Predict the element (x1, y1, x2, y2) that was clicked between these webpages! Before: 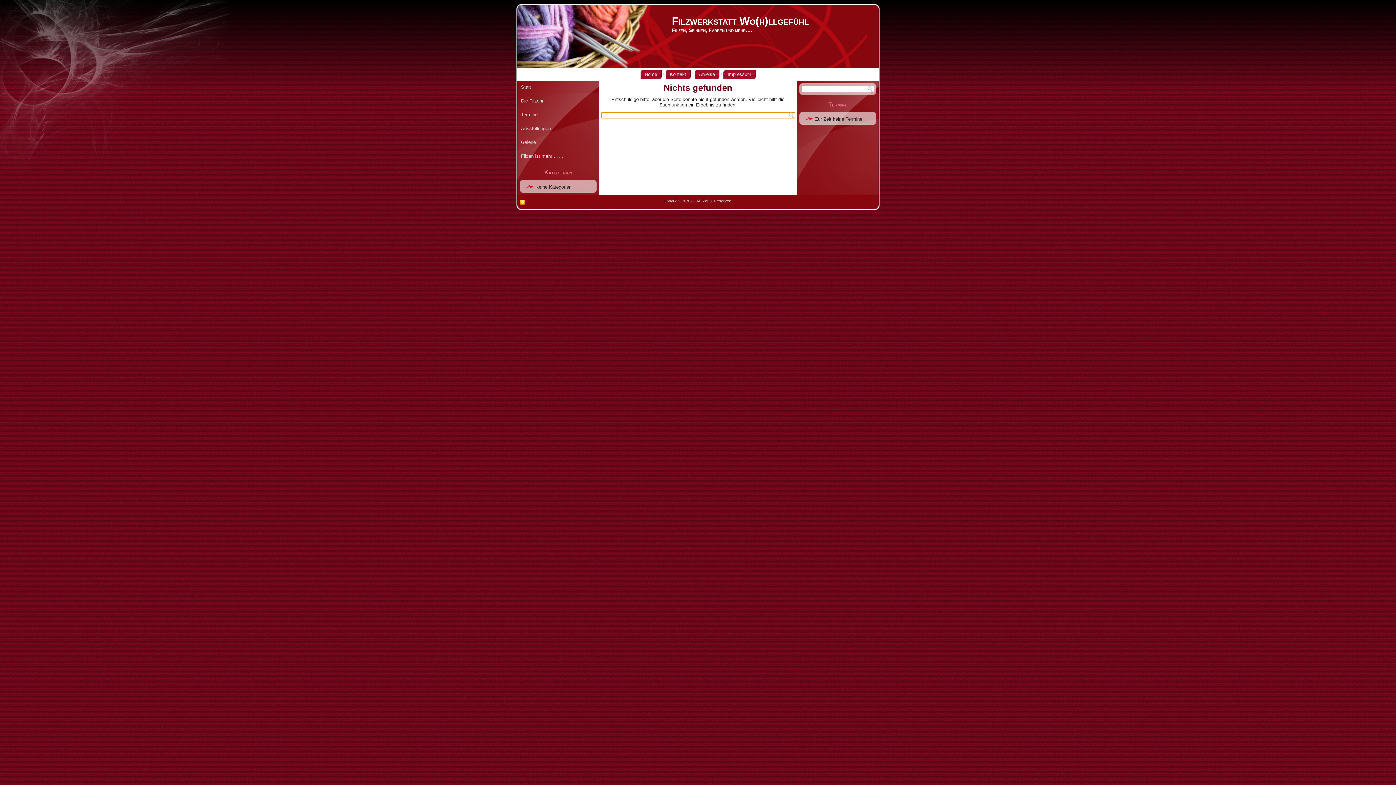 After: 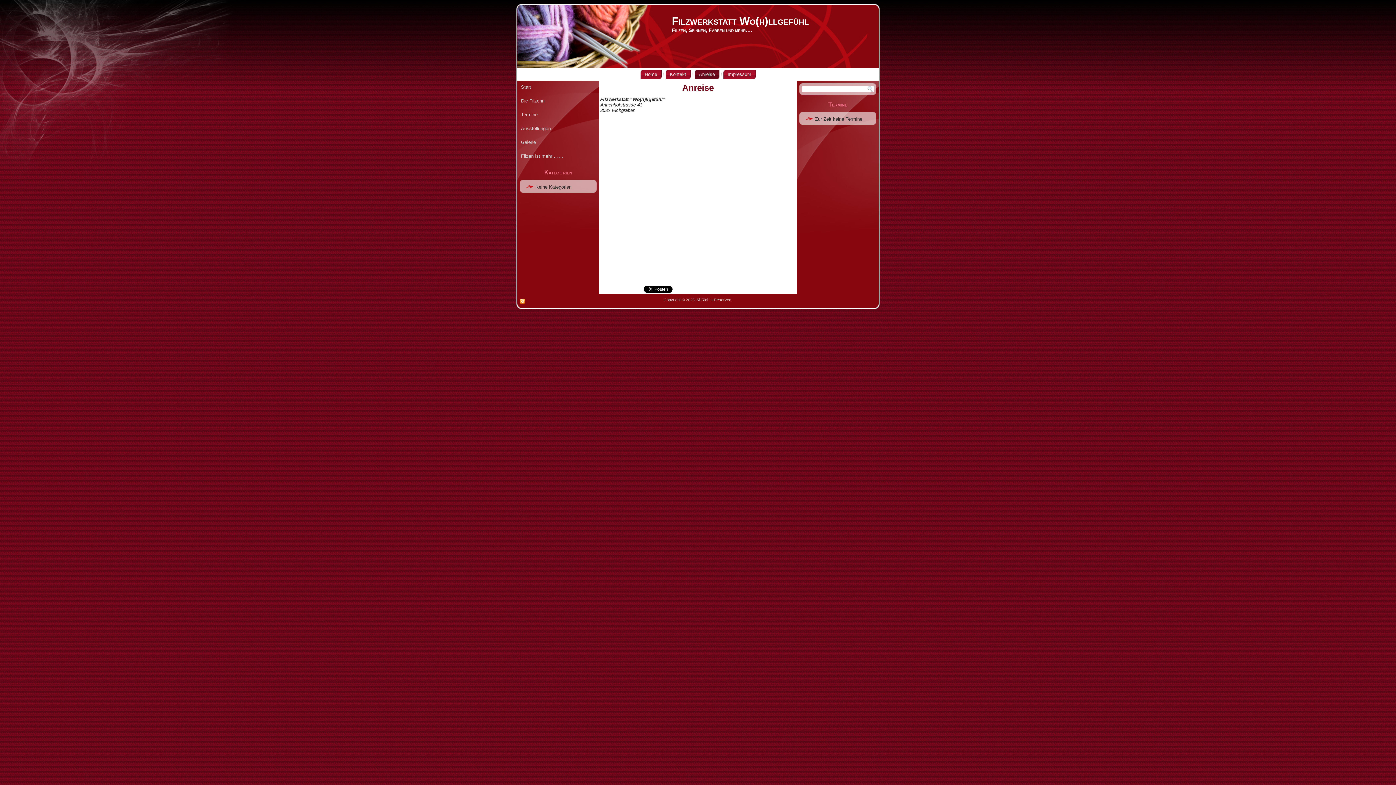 Action: label: Anreise bbox: (694, 69, 719, 79)